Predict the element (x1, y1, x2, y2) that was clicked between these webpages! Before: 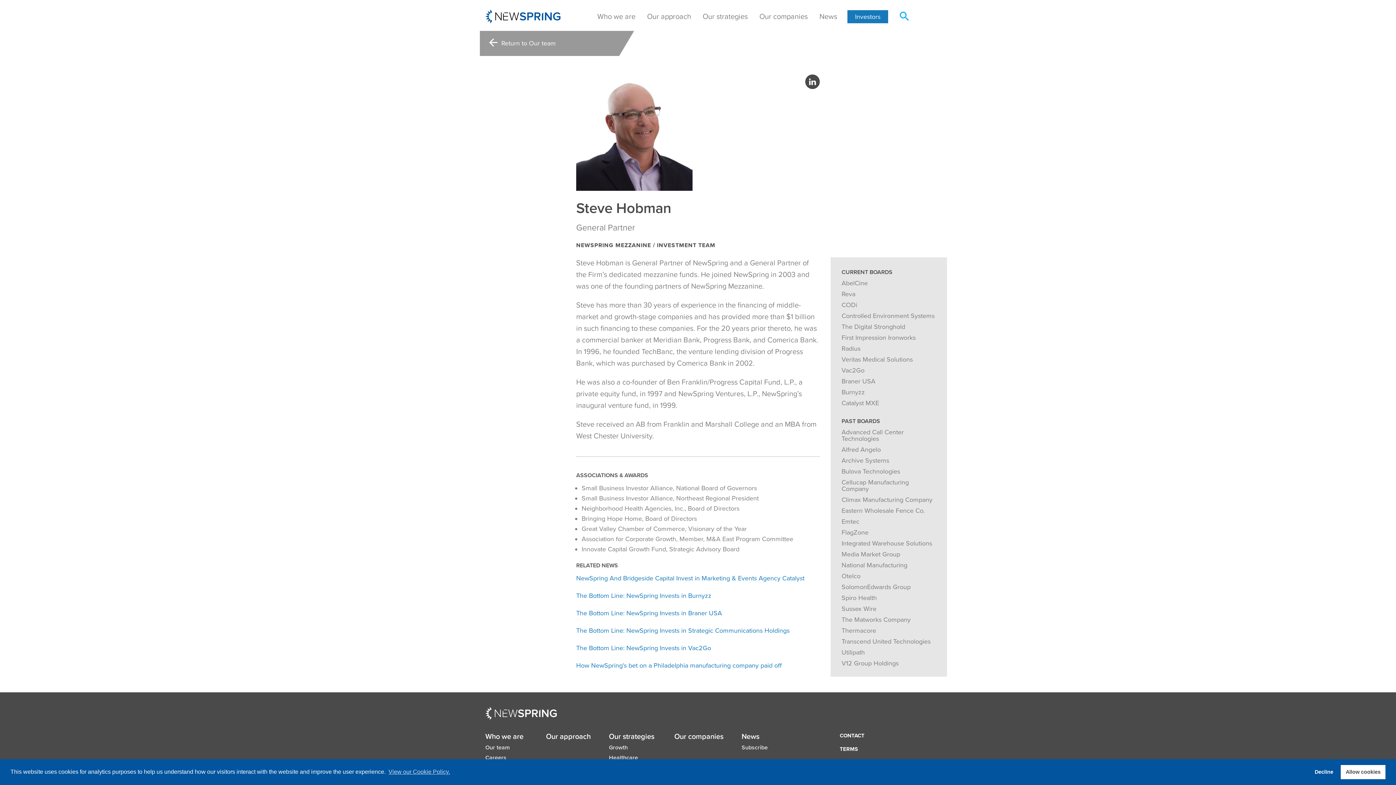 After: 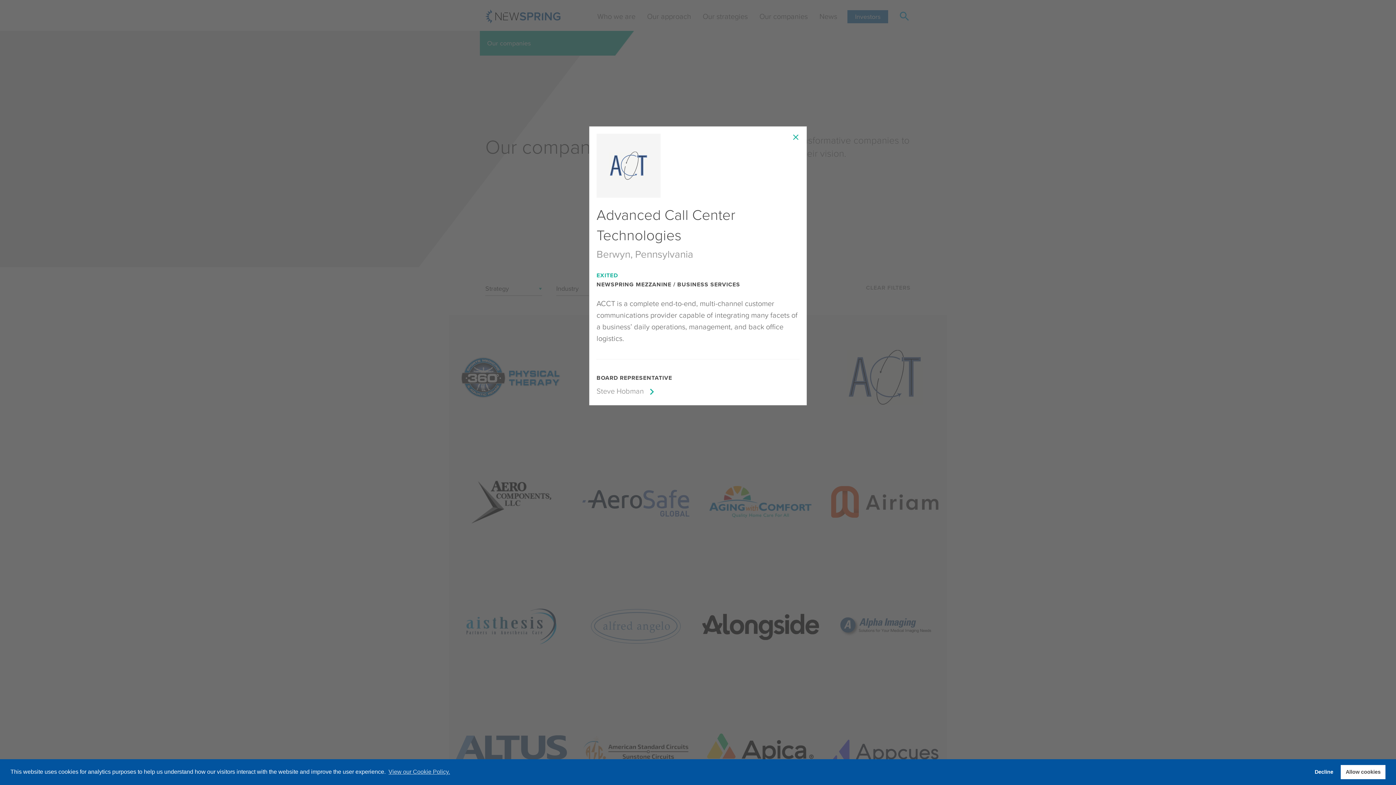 Action: label: Advanced Call Center Technologies bbox: (841, 428, 904, 442)